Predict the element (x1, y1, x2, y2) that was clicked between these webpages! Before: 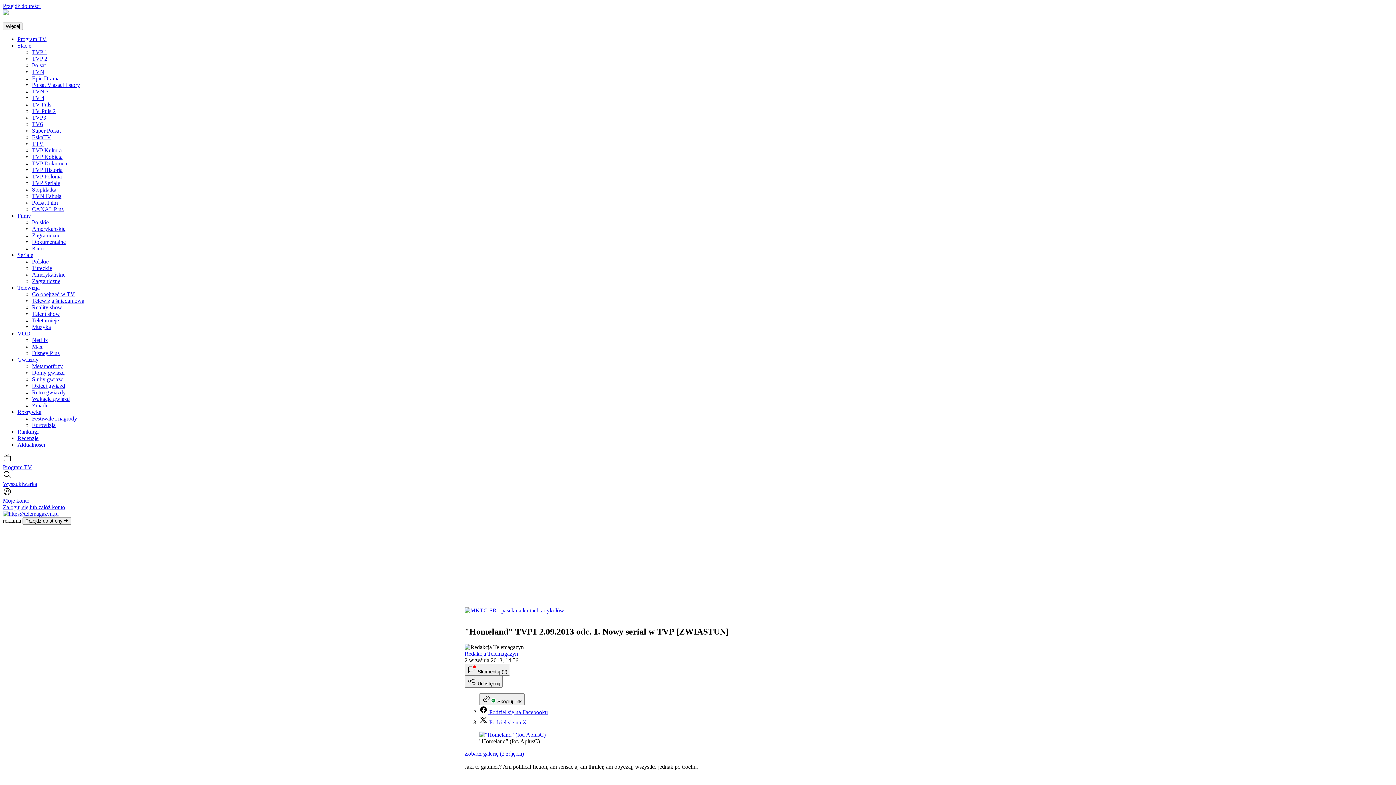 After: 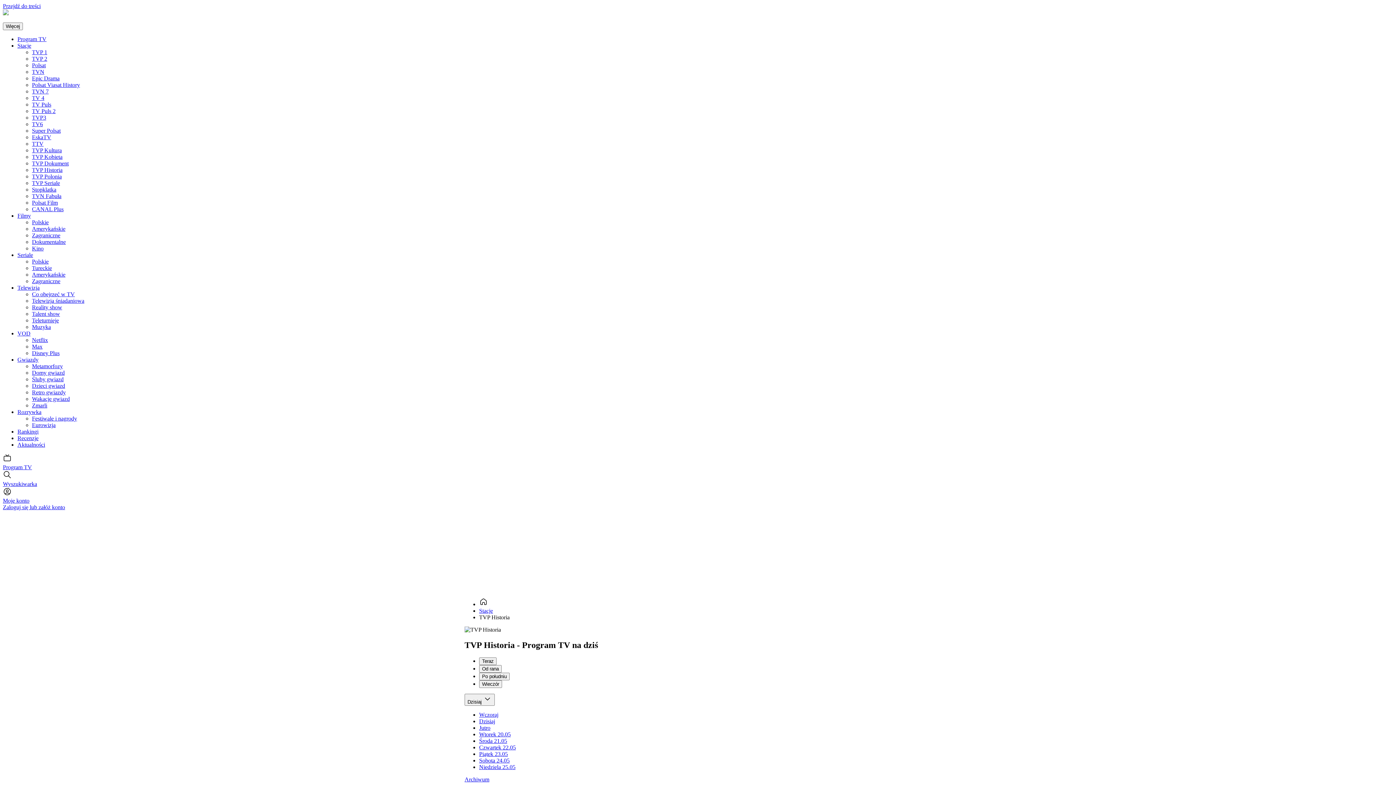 Action: bbox: (32, 166, 62, 173) label: TVP Historia